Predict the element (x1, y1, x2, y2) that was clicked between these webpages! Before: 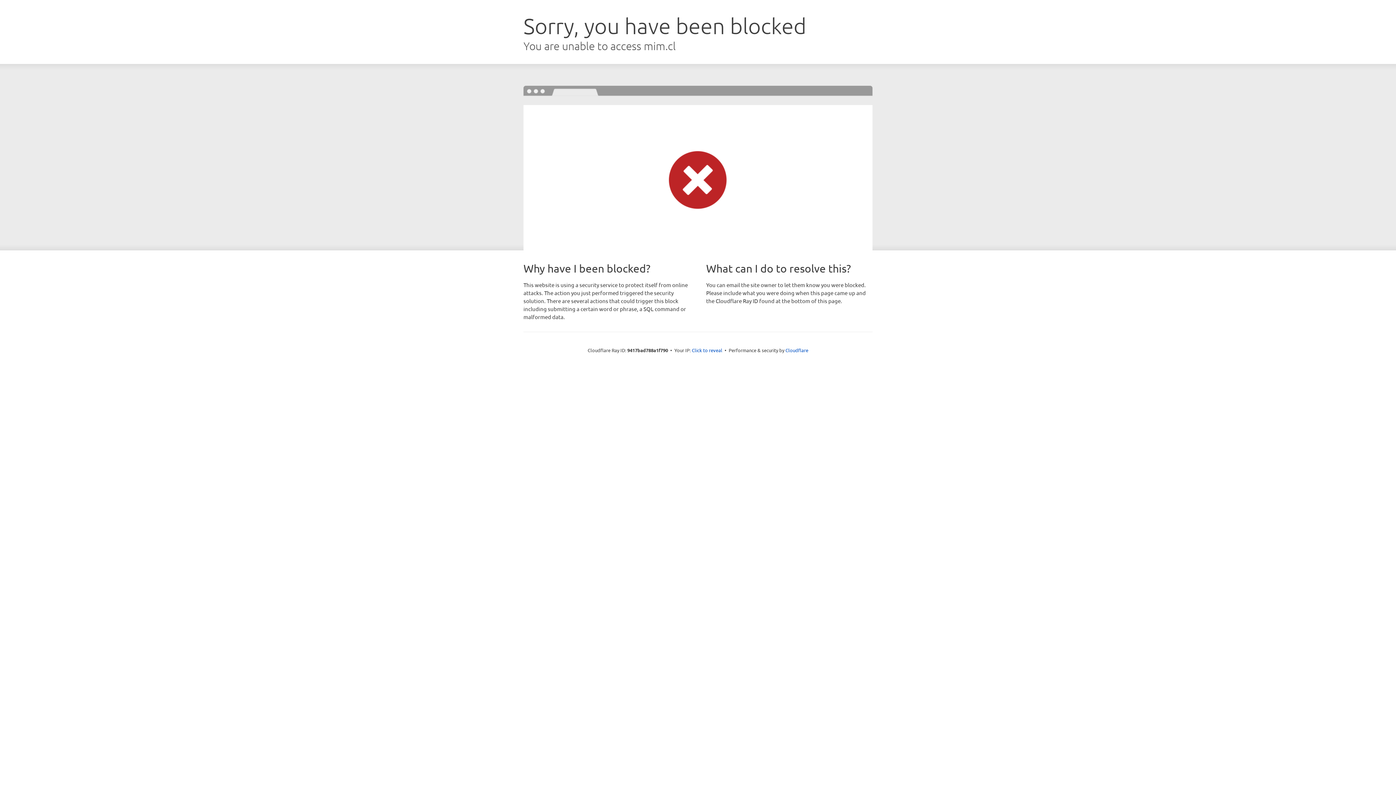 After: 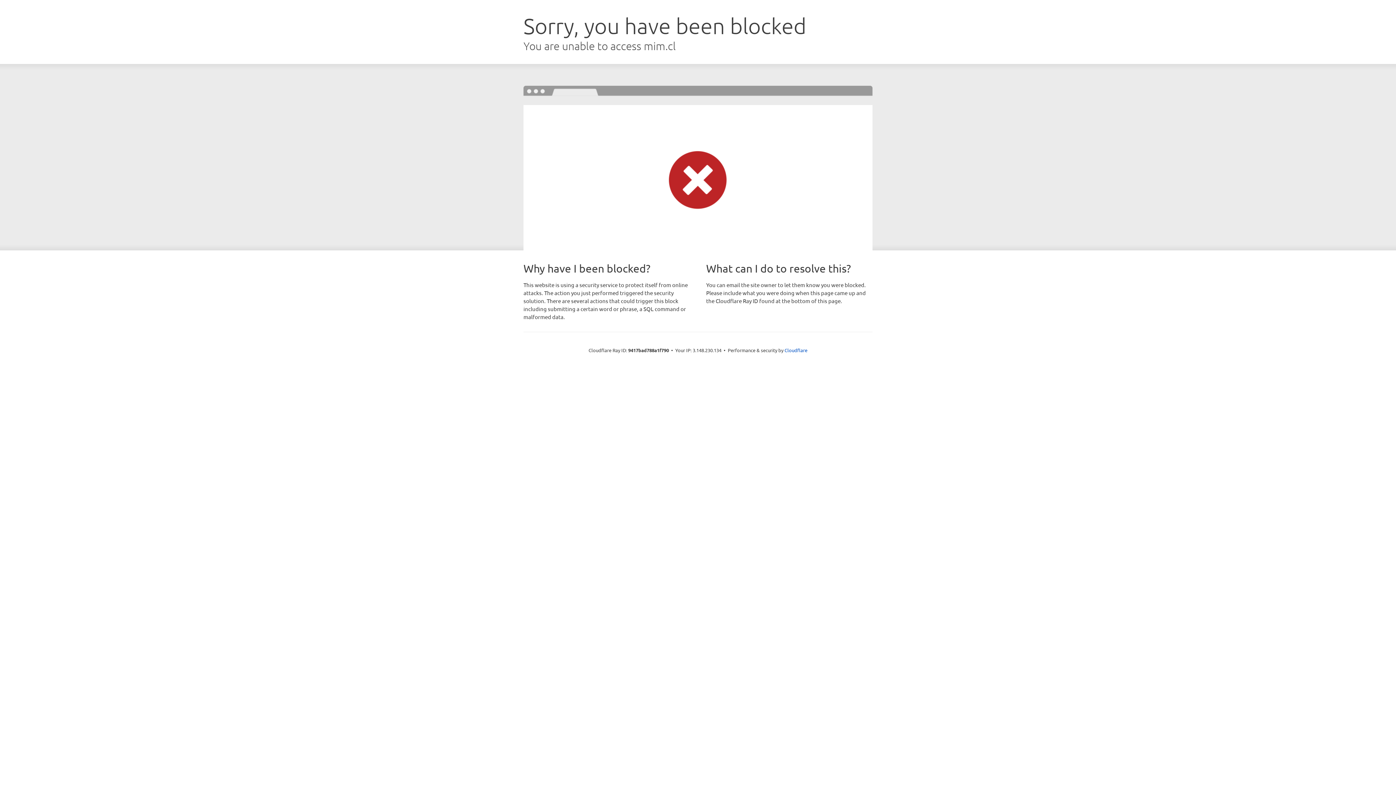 Action: label: Click to reveal bbox: (692, 346, 722, 353)